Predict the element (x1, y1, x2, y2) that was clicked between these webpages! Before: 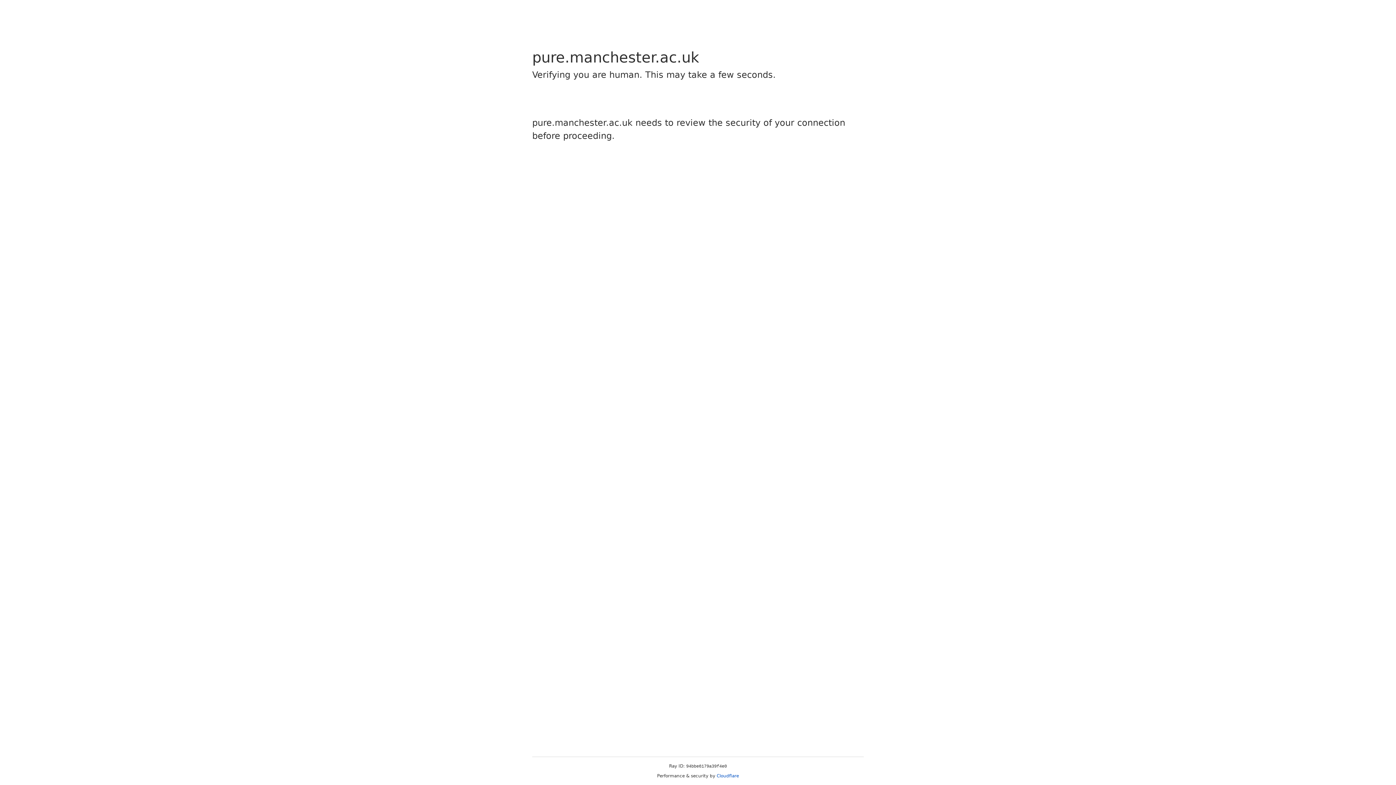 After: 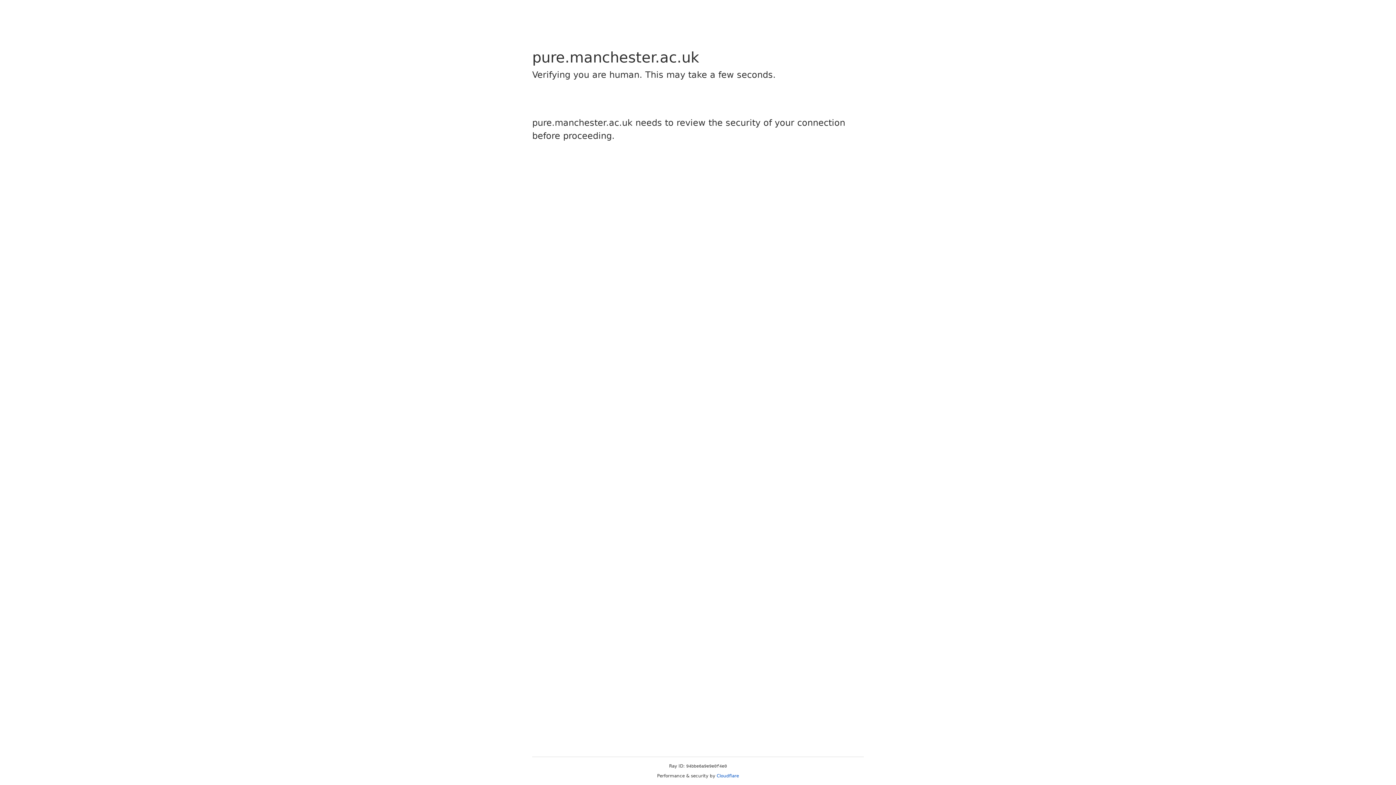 Action: label: Cloudflare bbox: (716, 773, 739, 778)